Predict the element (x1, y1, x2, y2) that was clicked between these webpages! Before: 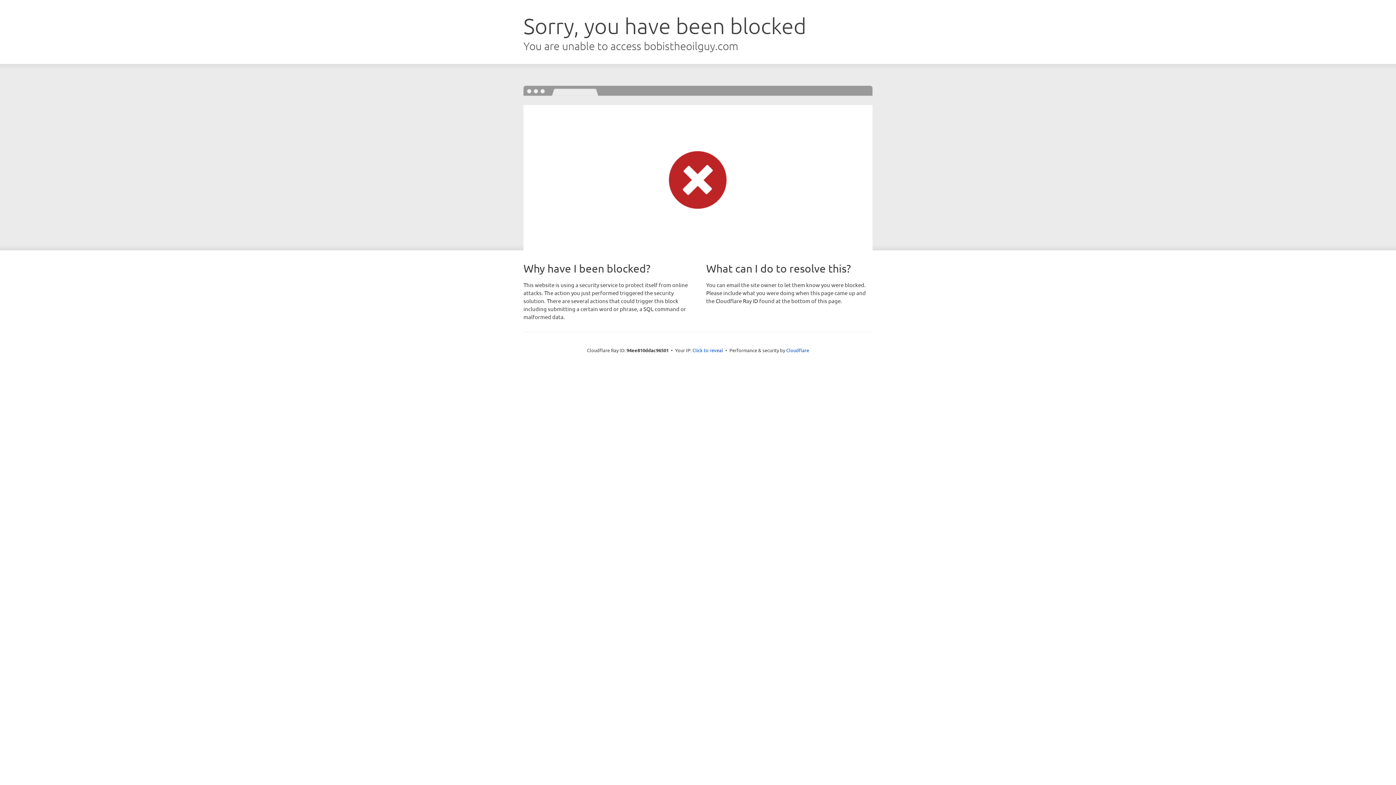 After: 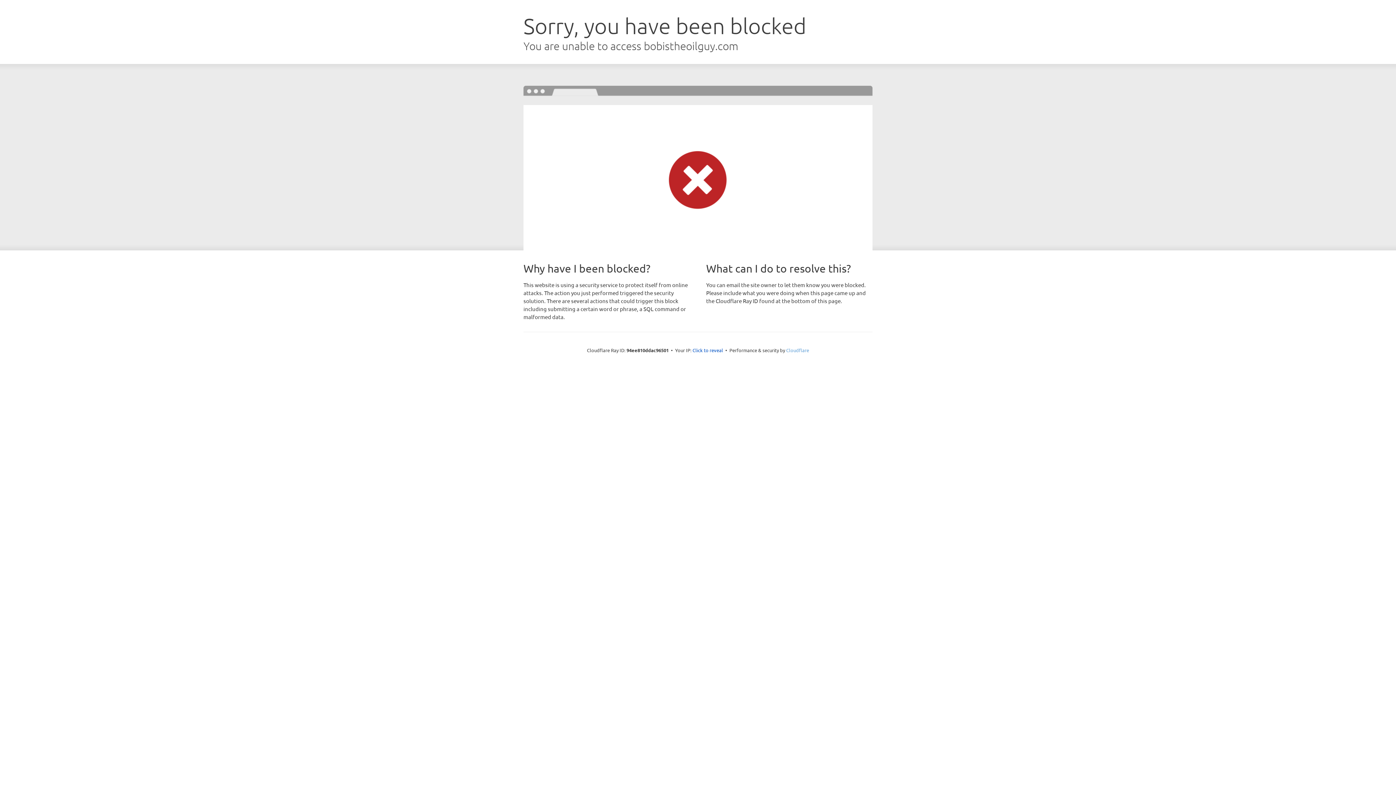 Action: bbox: (786, 347, 809, 353) label: Cloudflare